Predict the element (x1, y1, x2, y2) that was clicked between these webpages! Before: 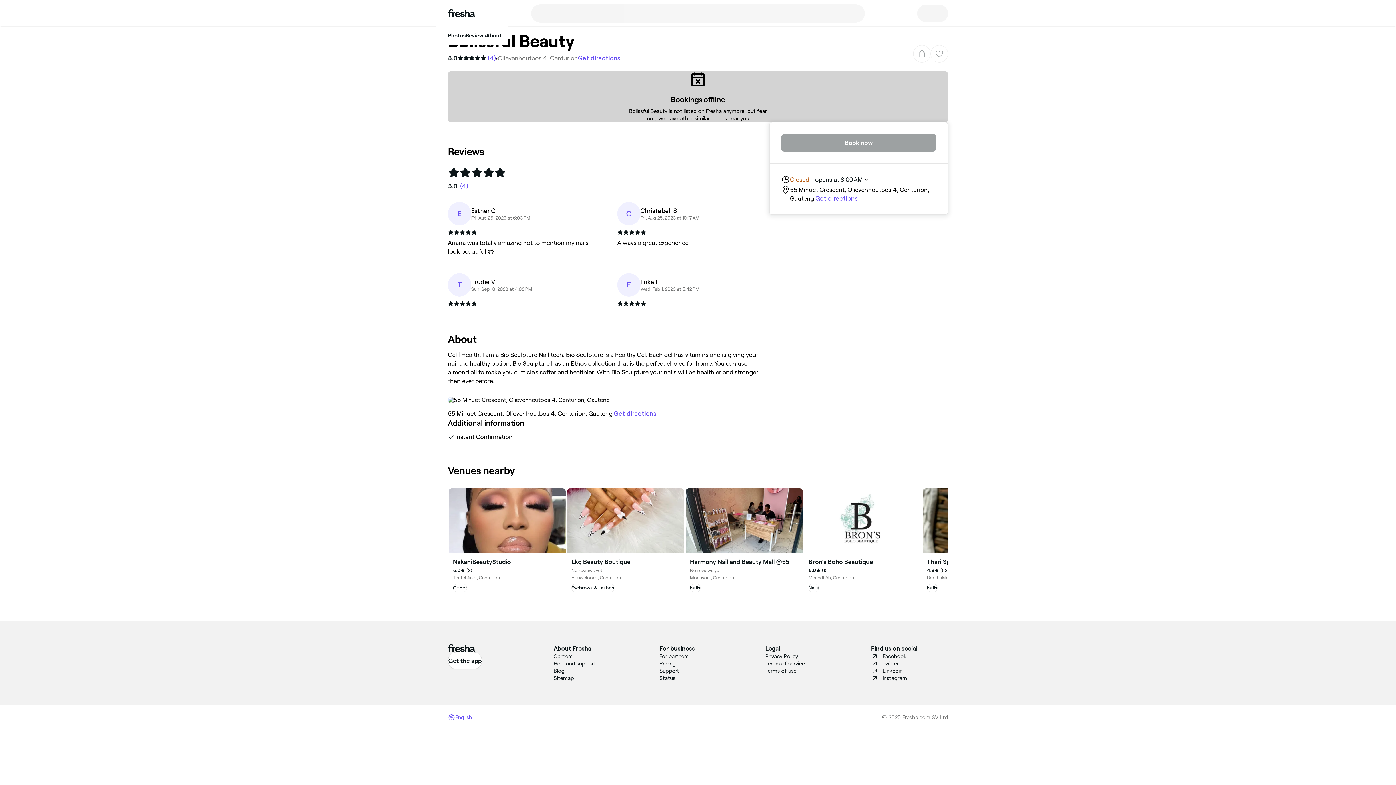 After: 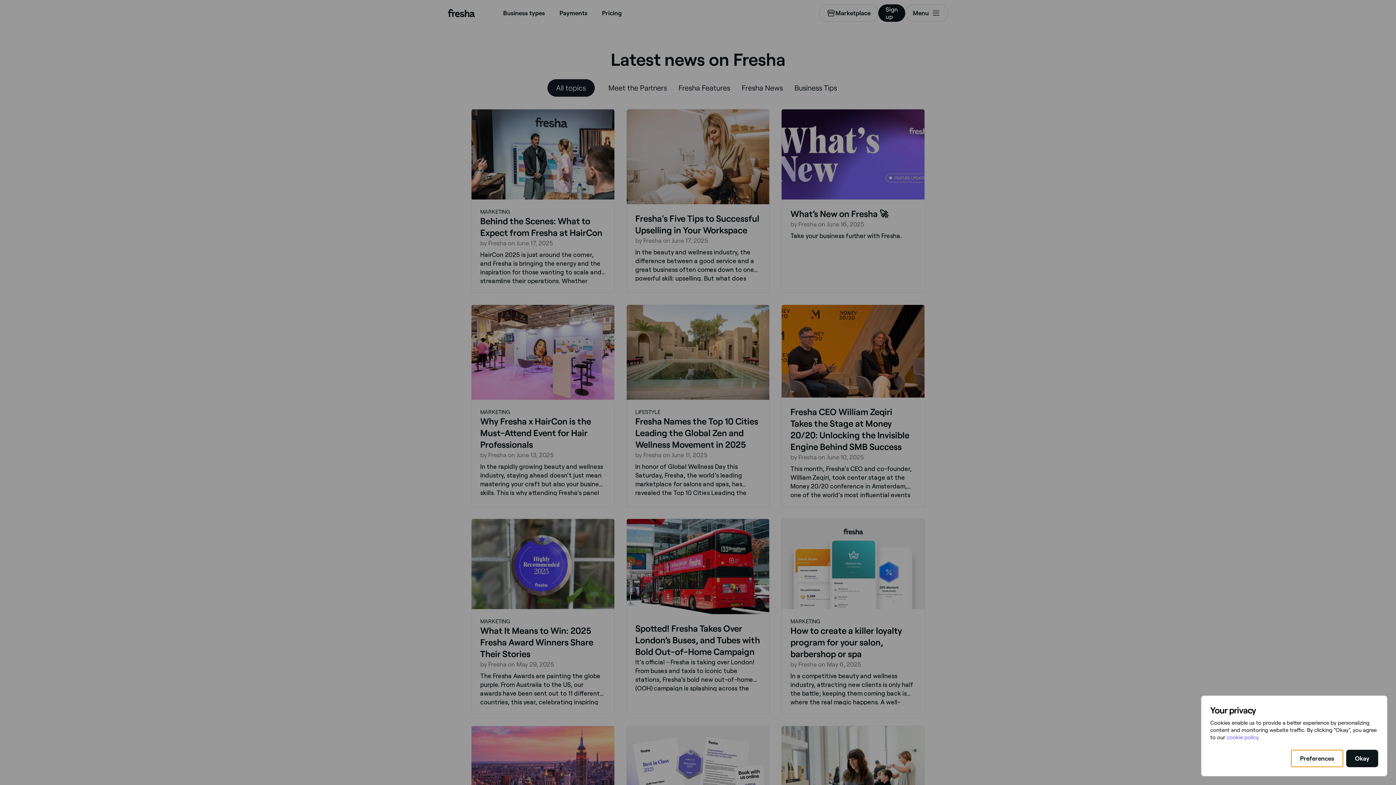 Action: bbox: (553, 668, 564, 674) label: Blog